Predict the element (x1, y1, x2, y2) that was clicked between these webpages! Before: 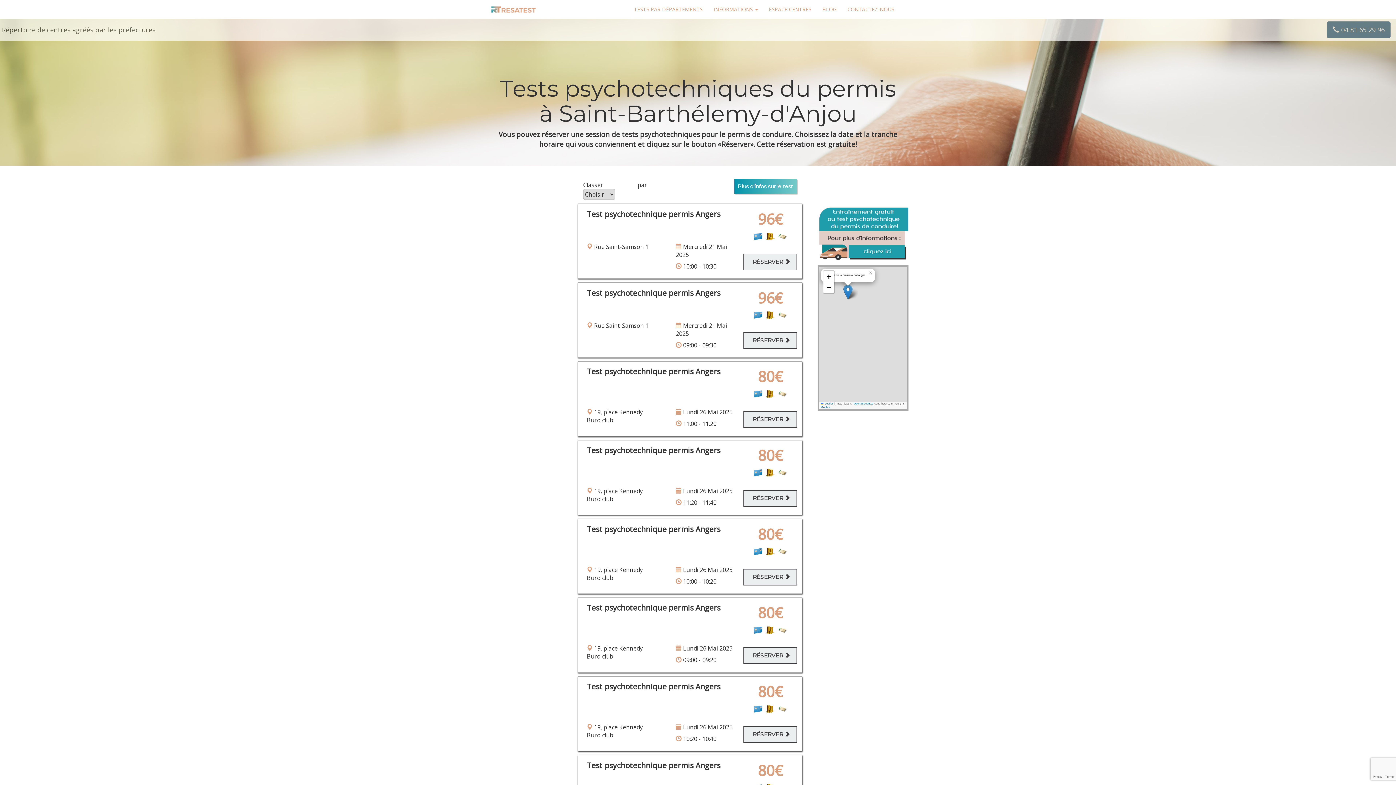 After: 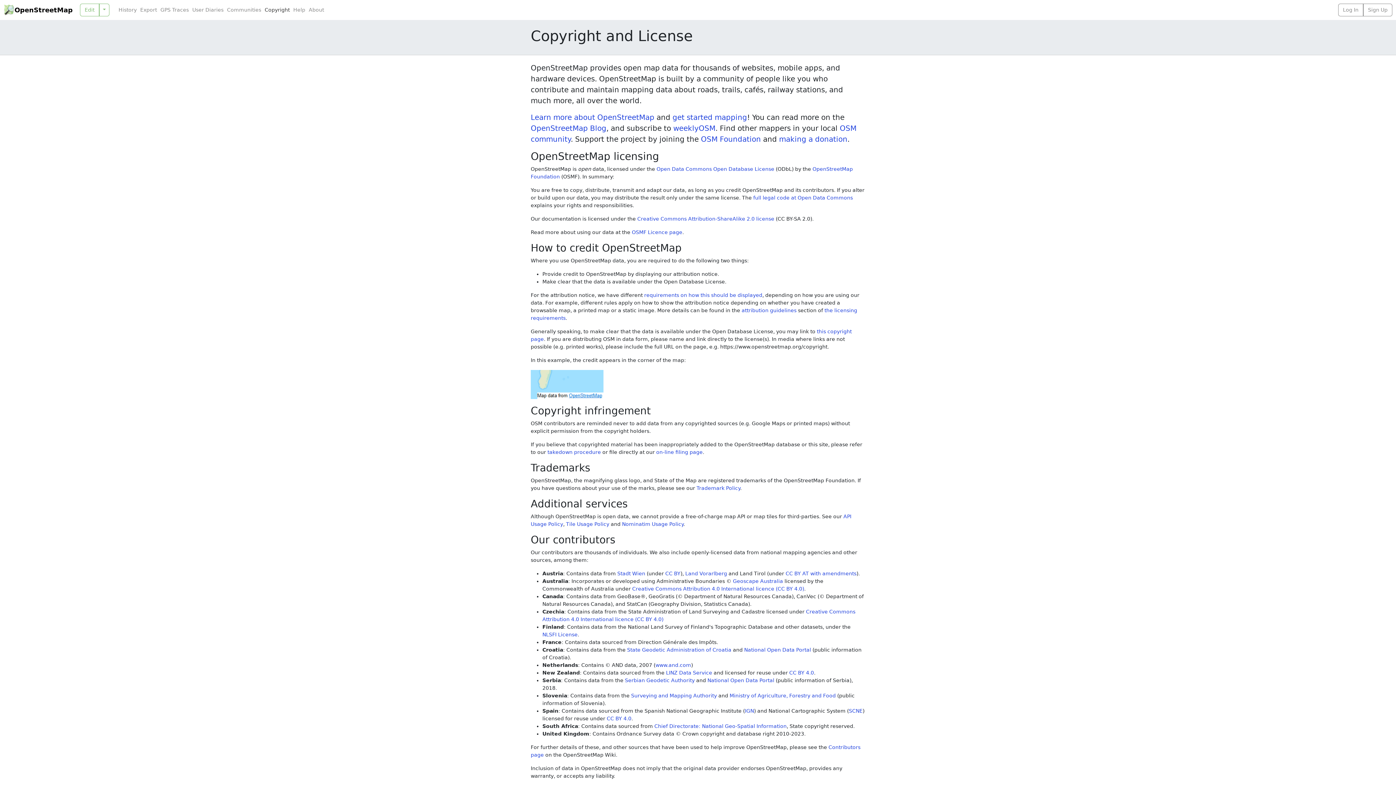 Action: bbox: (853, 402, 873, 405) label: OpenStreetMap